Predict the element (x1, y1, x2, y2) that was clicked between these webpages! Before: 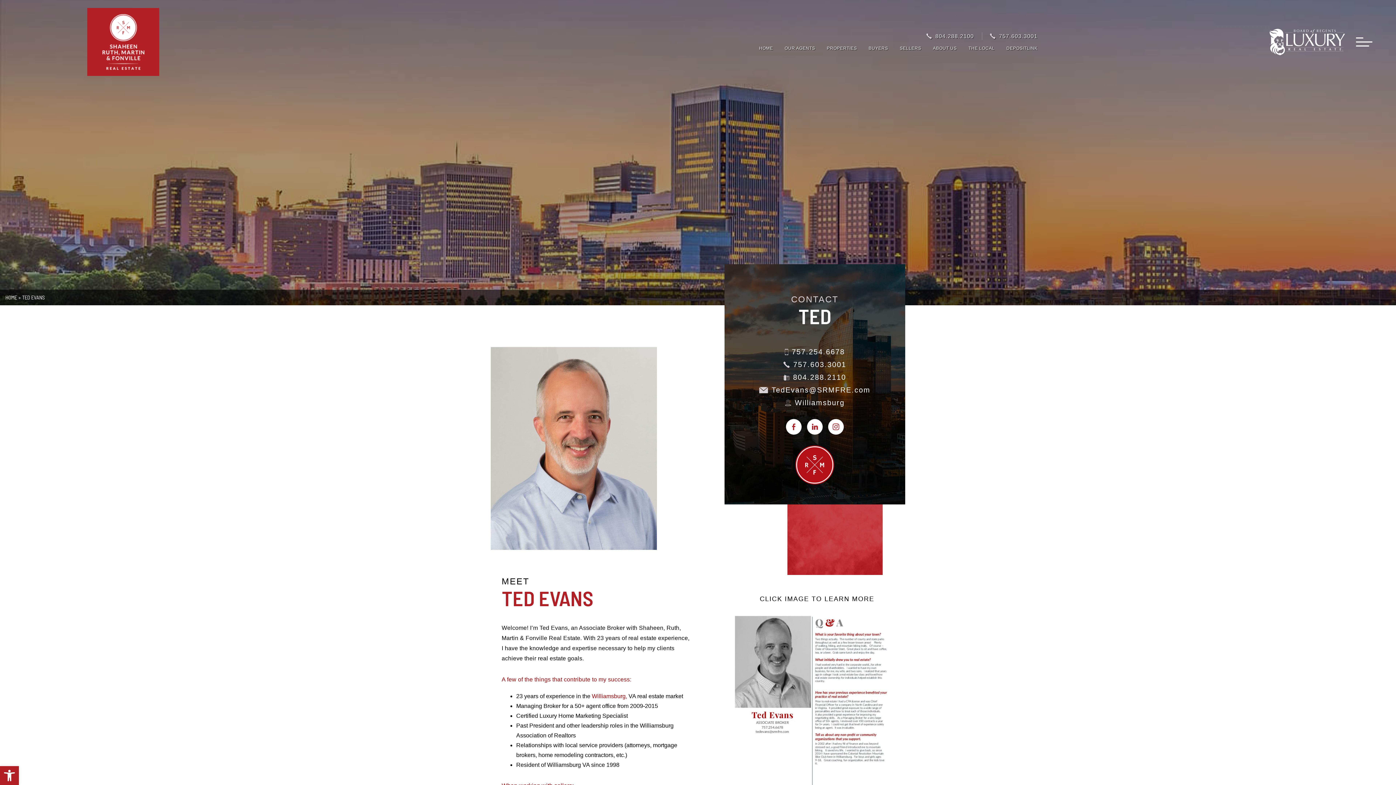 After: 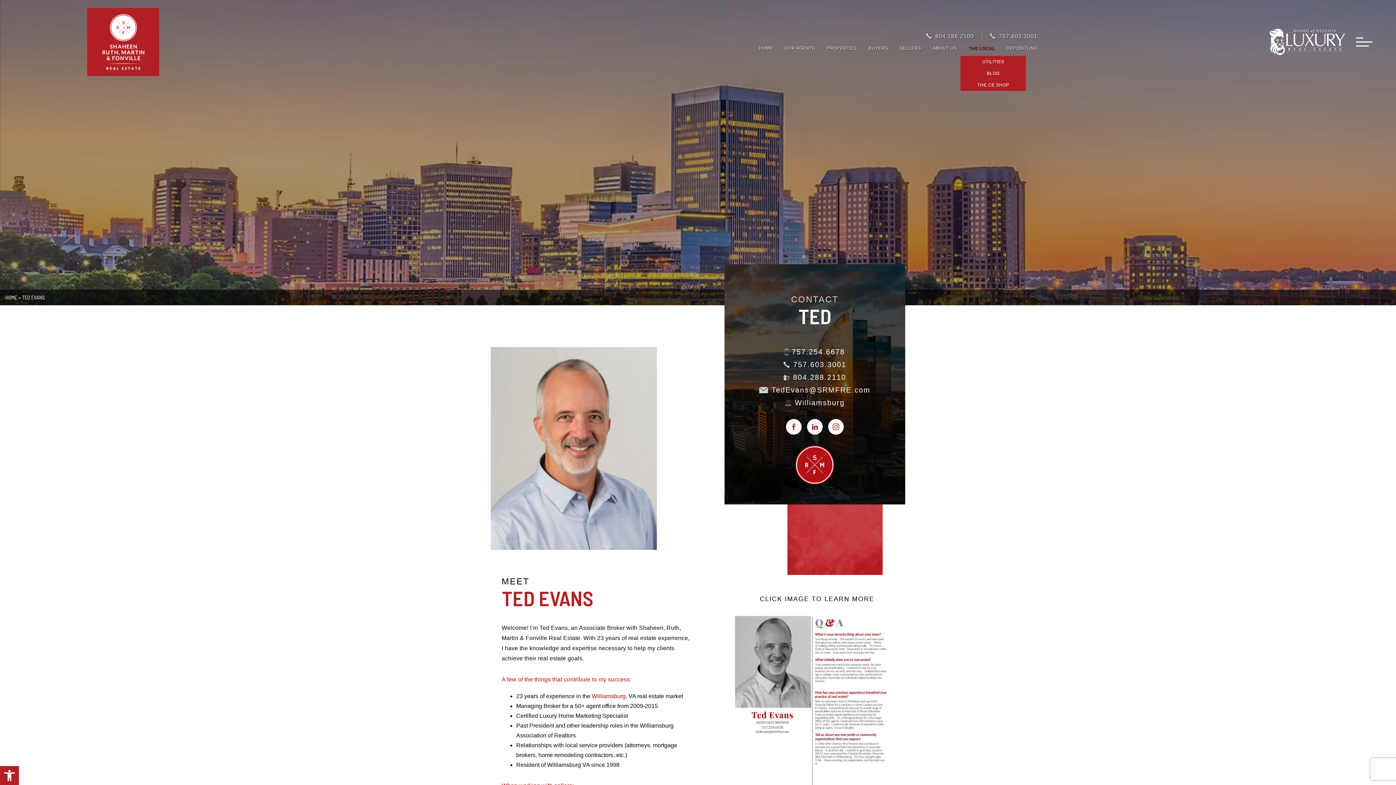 Action: bbox: (968, 46, 995, 50) label: THE LOCAL